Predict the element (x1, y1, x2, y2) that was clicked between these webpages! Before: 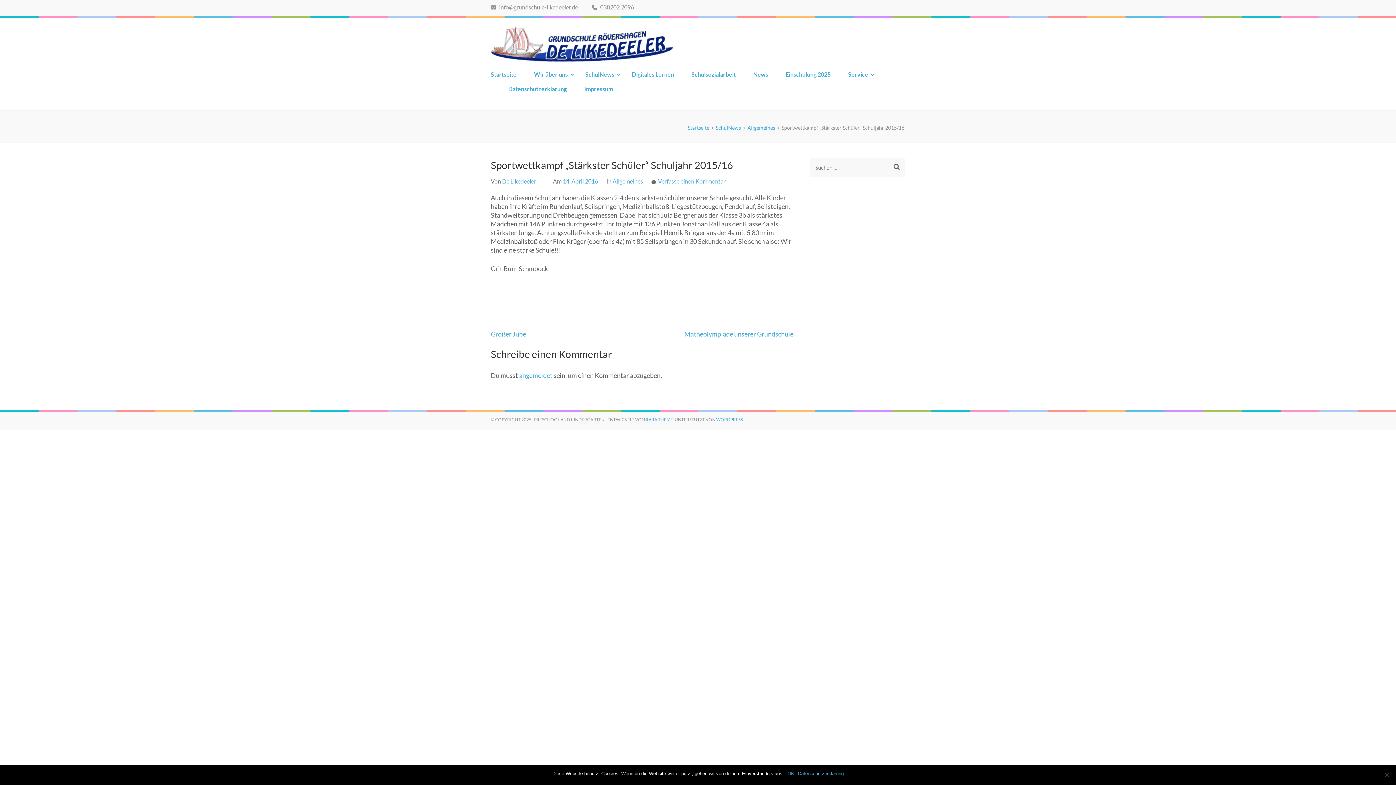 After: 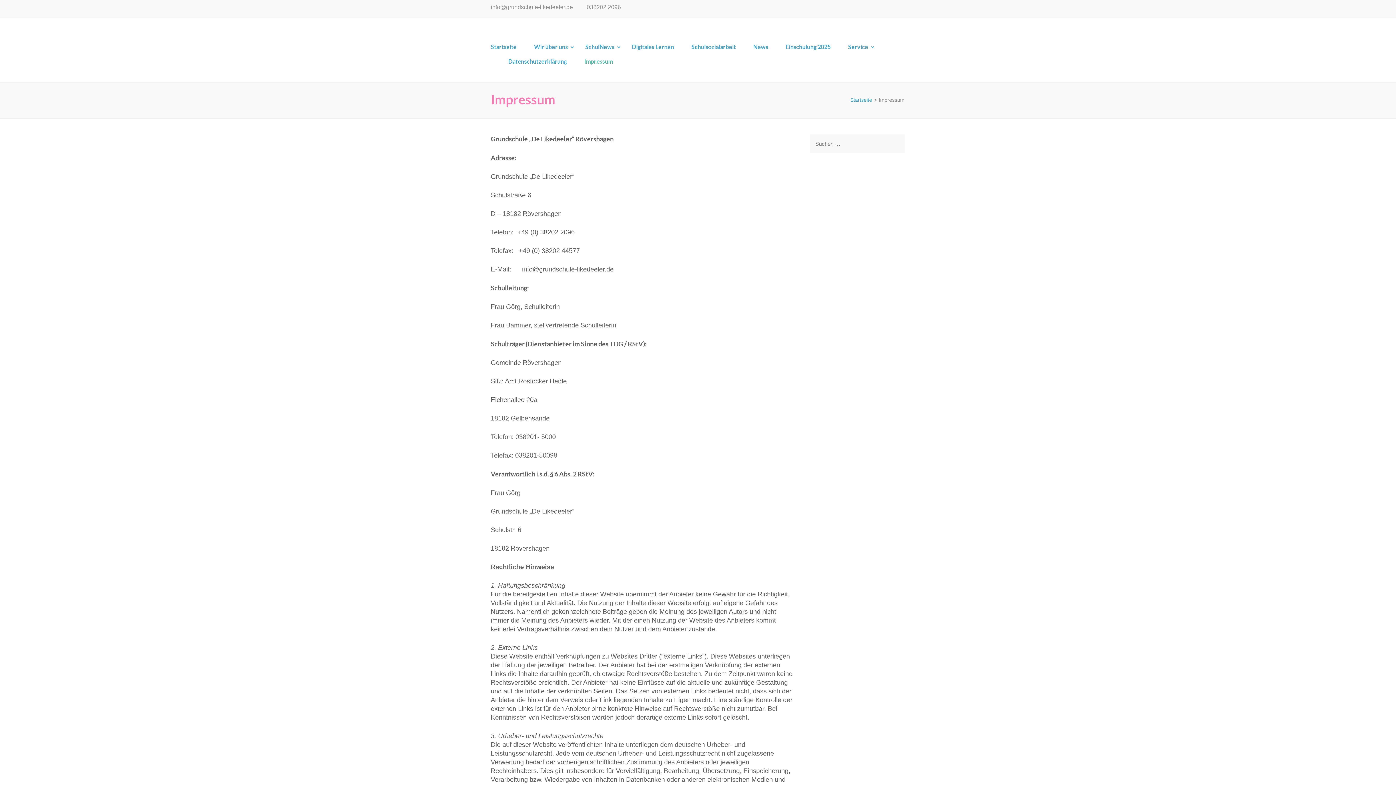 Action: bbox: (584, 84, 613, 99) label: Impressum